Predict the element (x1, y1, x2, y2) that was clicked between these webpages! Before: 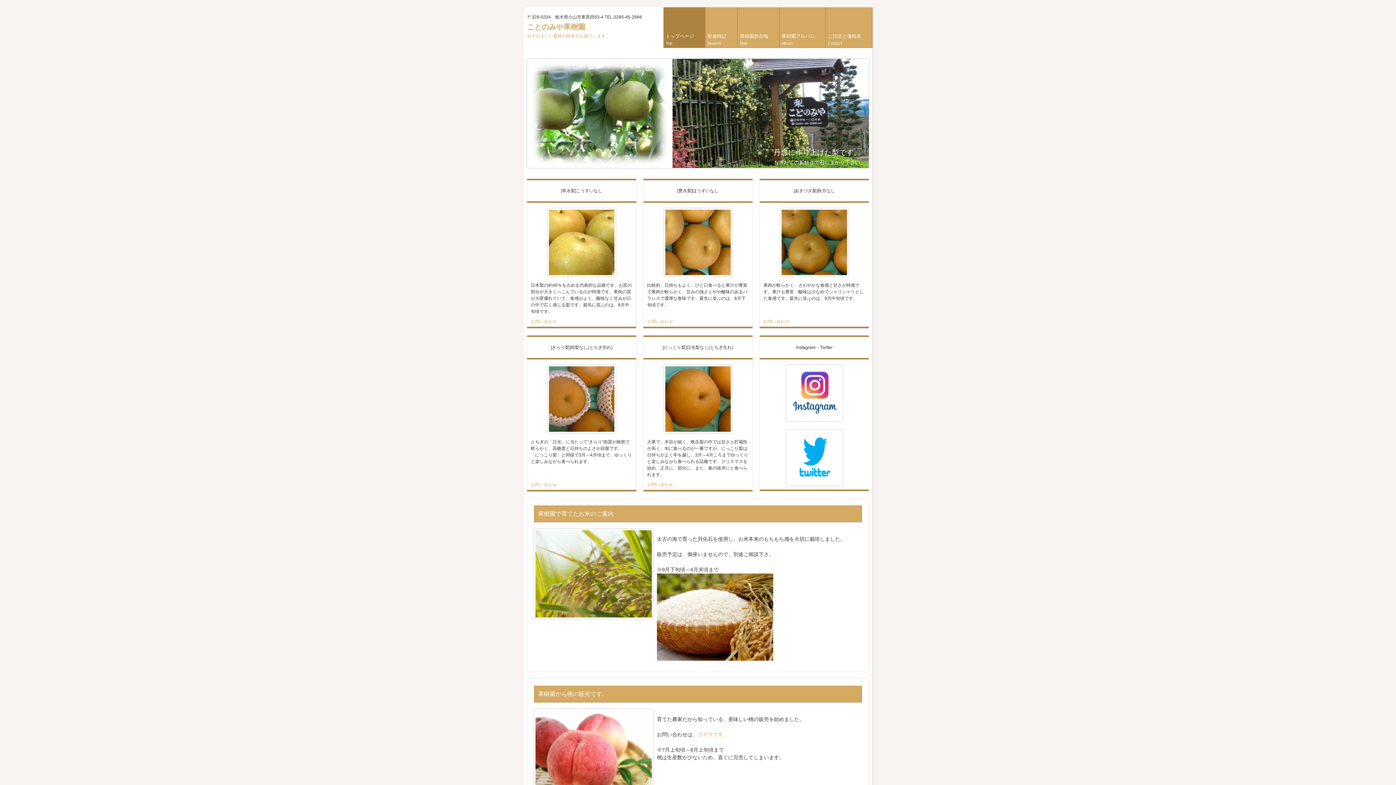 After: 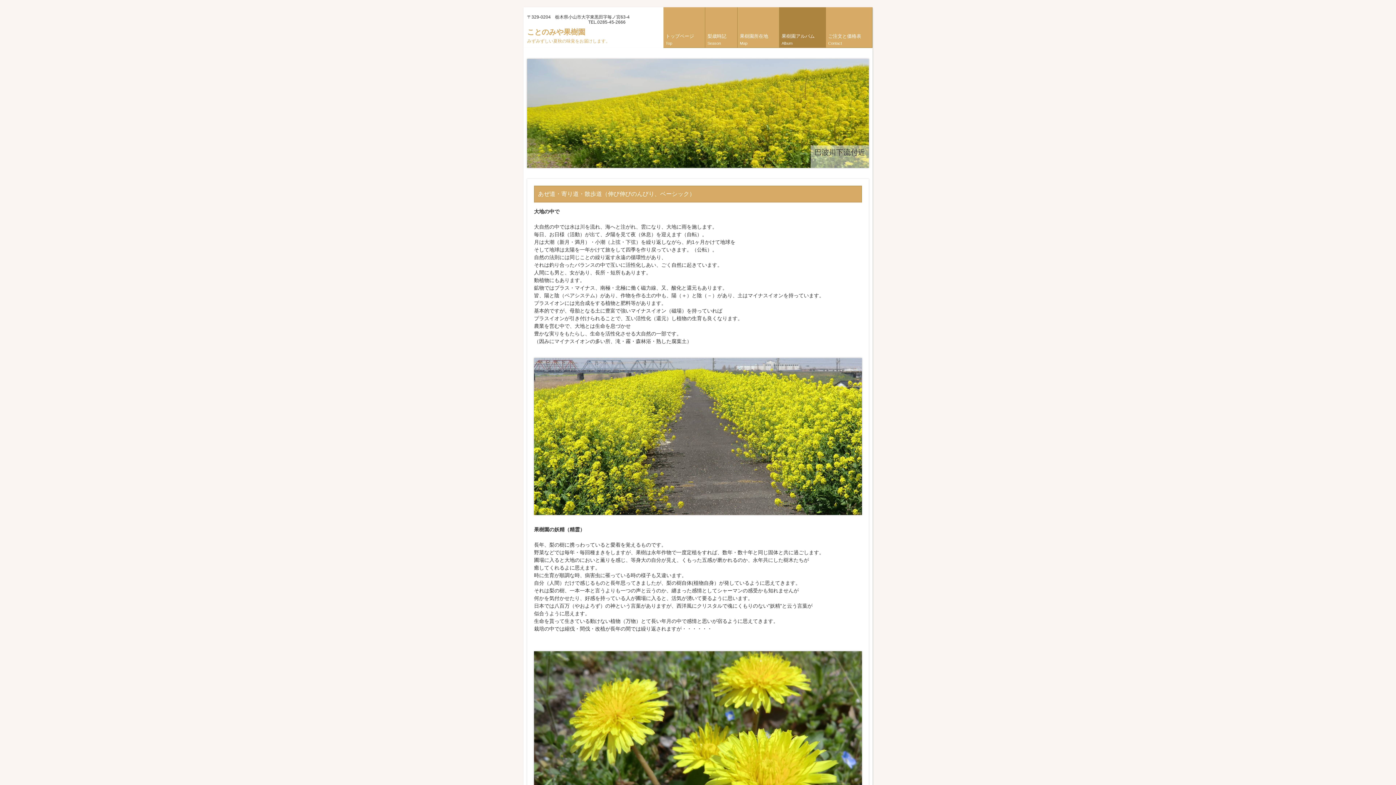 Action: label: 果樹園アルバム
Album bbox: (779, 7, 826, 48)